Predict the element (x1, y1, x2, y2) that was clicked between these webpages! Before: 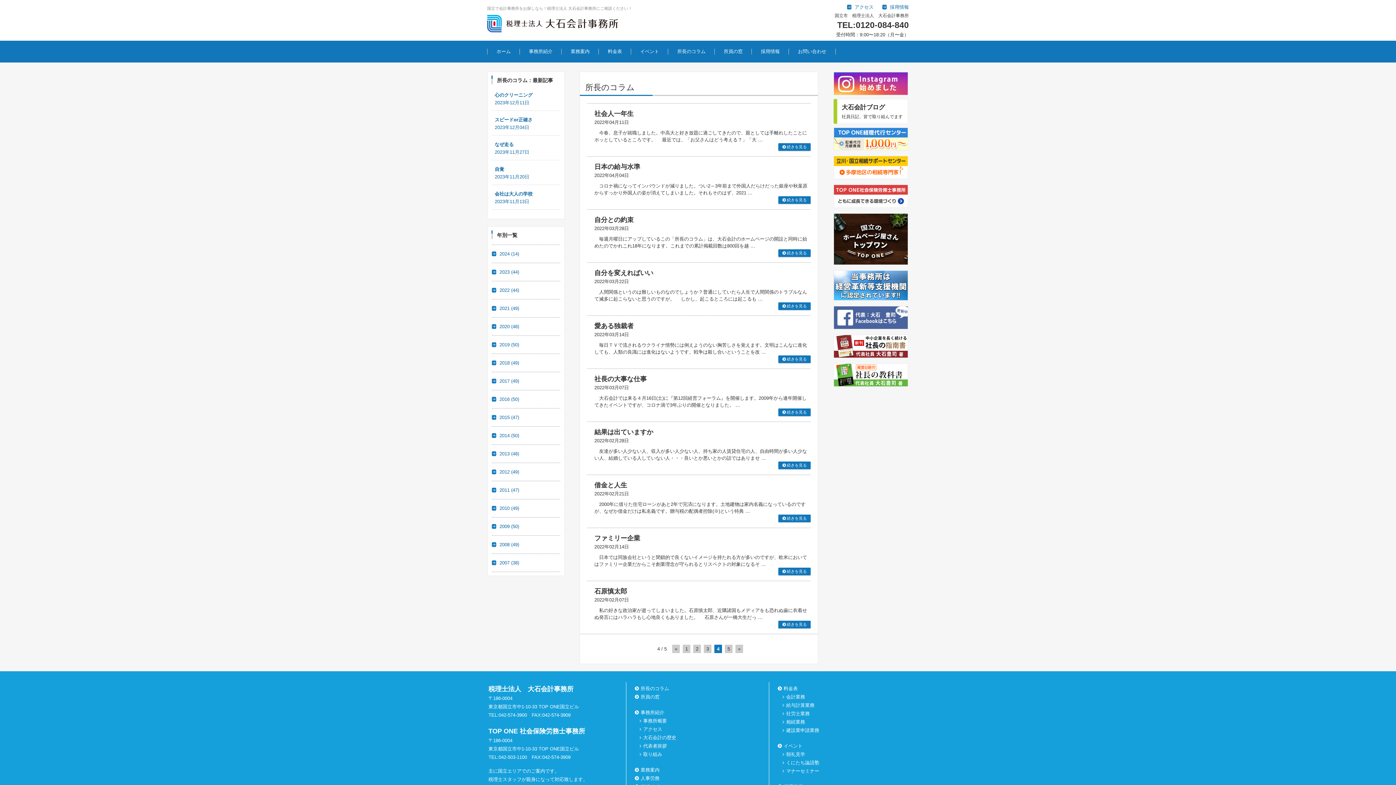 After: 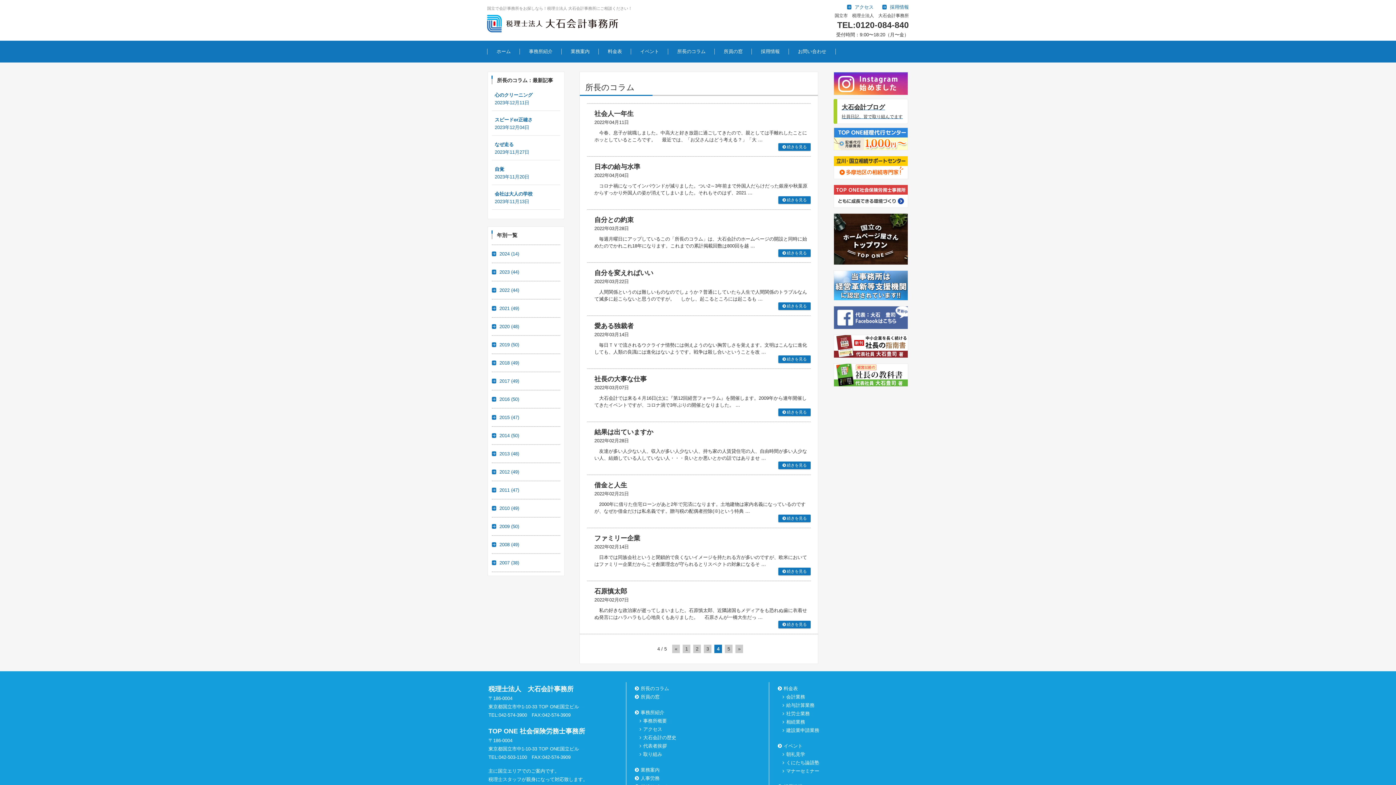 Action: label: 大石会計ブログ

社員日記、皆で取り組んでます bbox: (833, 98, 908, 123)